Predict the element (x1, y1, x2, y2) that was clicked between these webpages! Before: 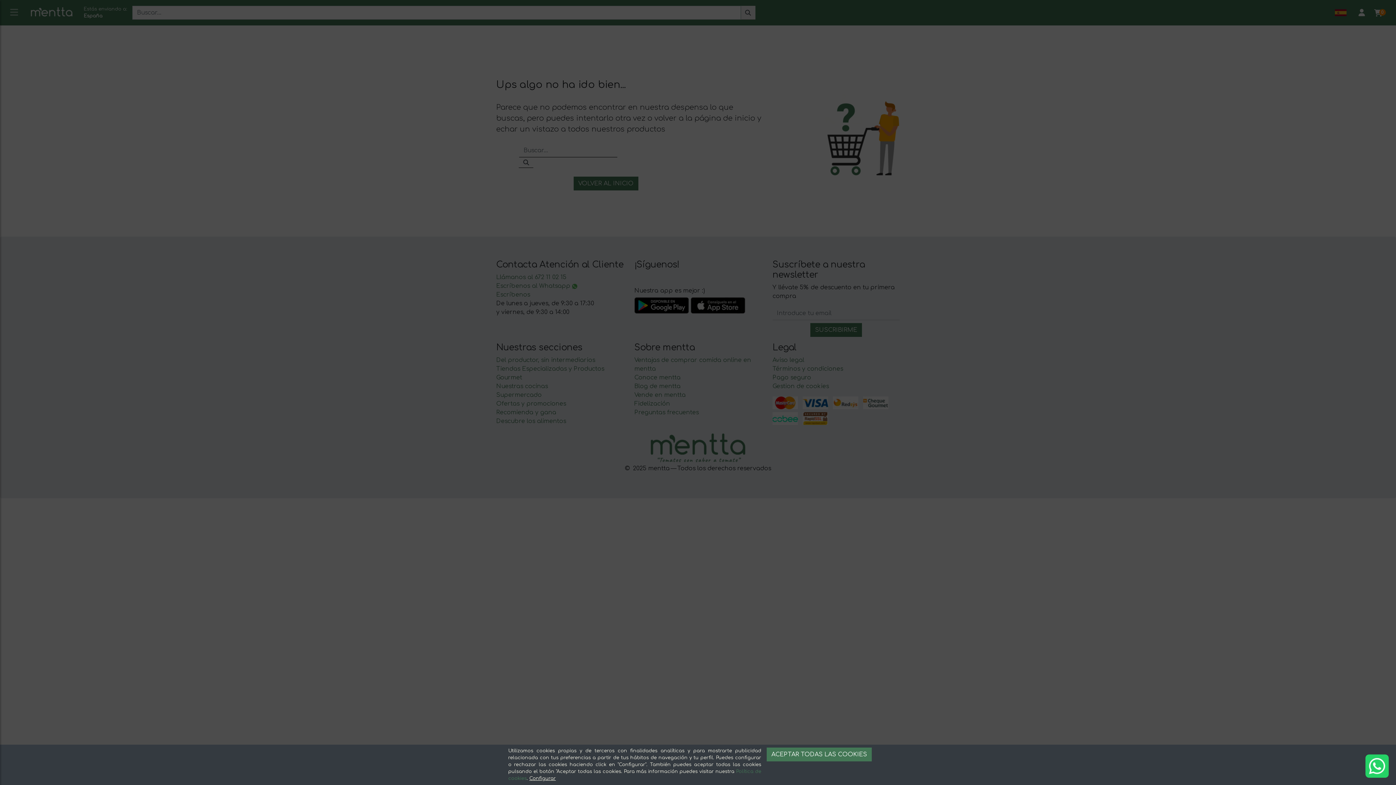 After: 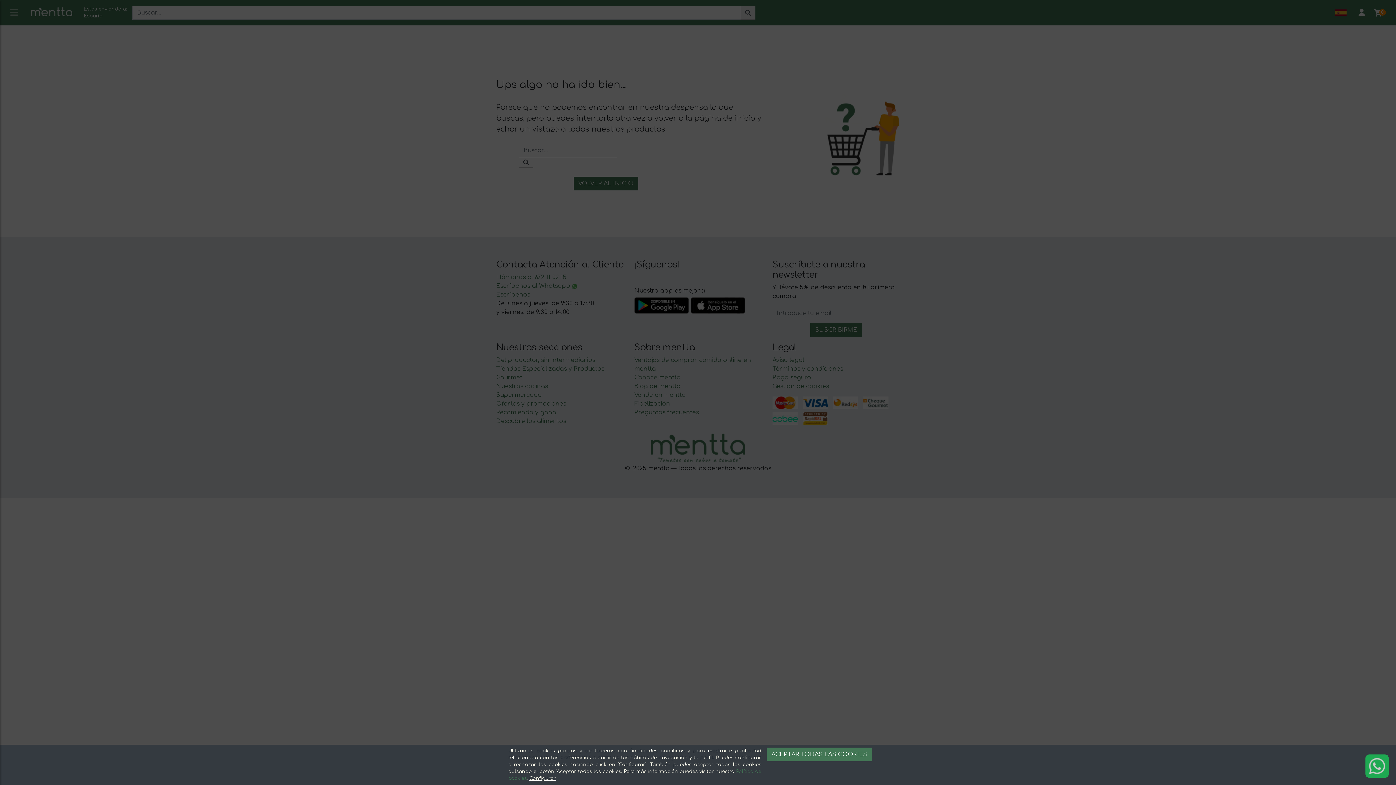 Action: bbox: (1365, 754, 1389, 778)